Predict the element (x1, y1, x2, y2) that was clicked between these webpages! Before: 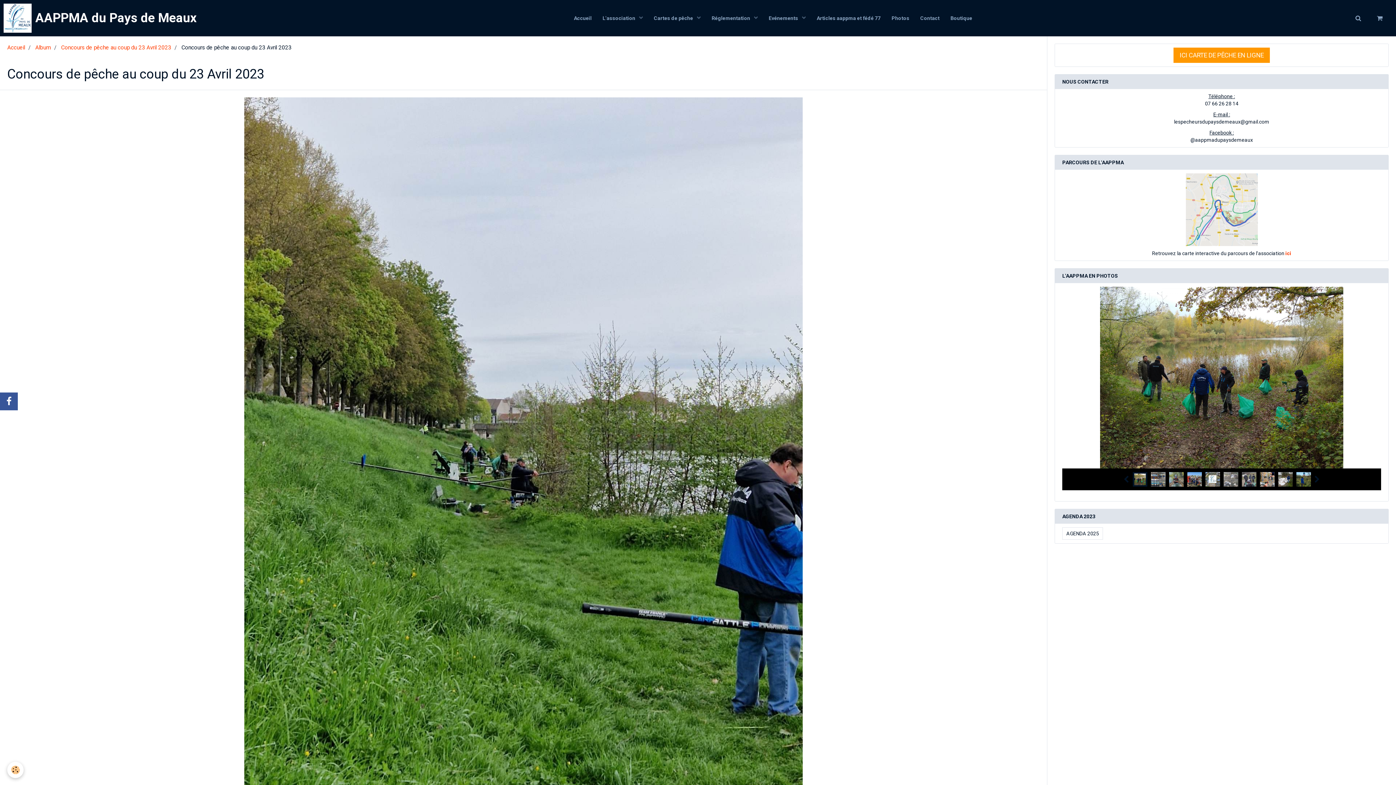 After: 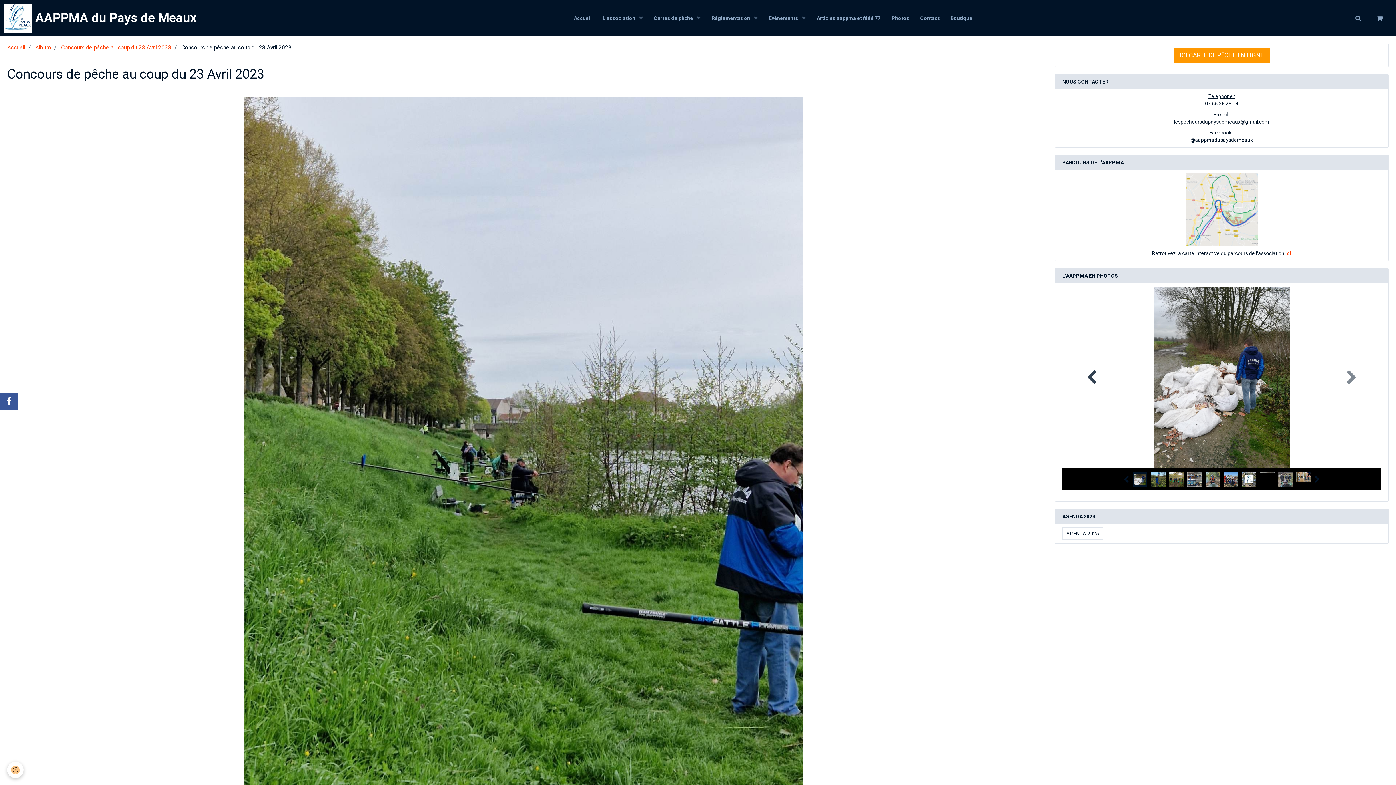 Action: bbox: (1062, 286, 1110, 468)